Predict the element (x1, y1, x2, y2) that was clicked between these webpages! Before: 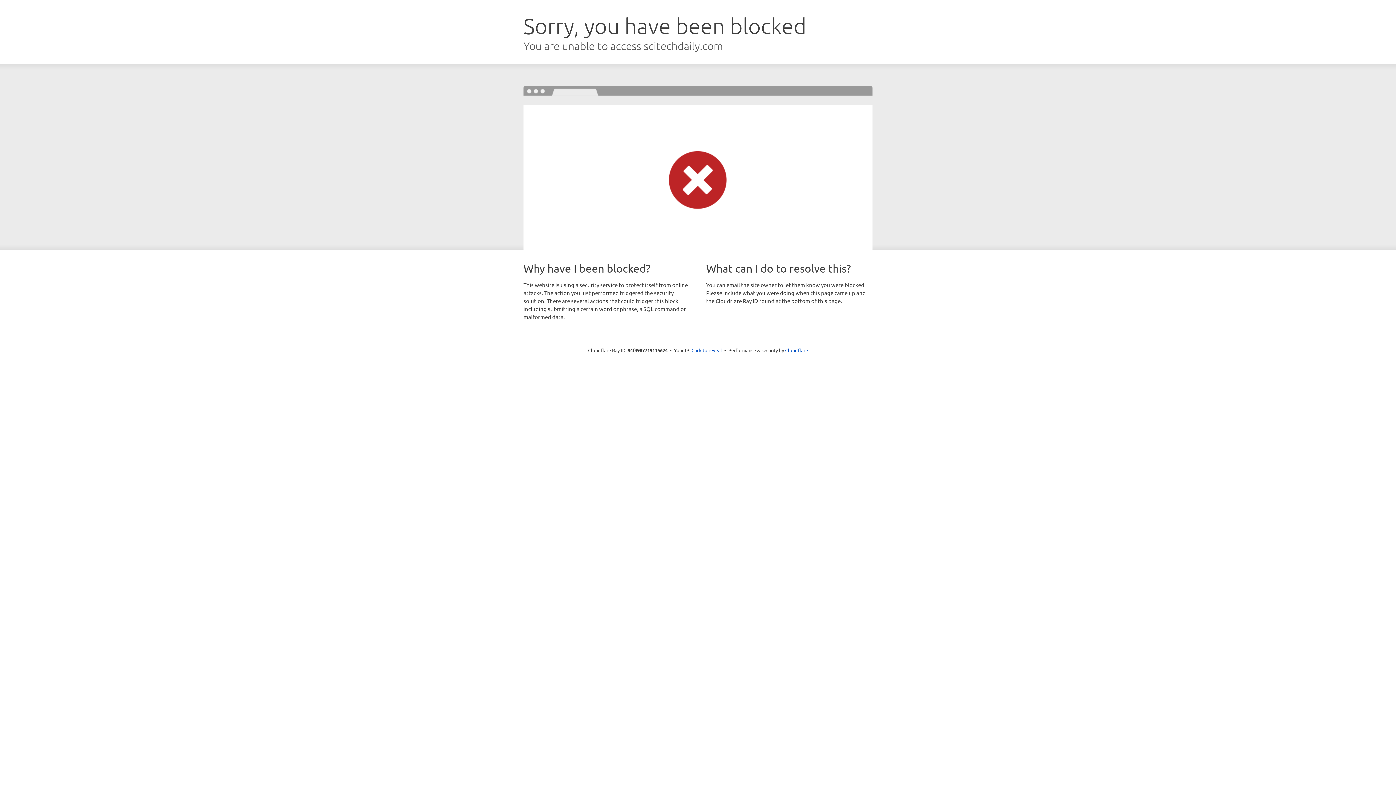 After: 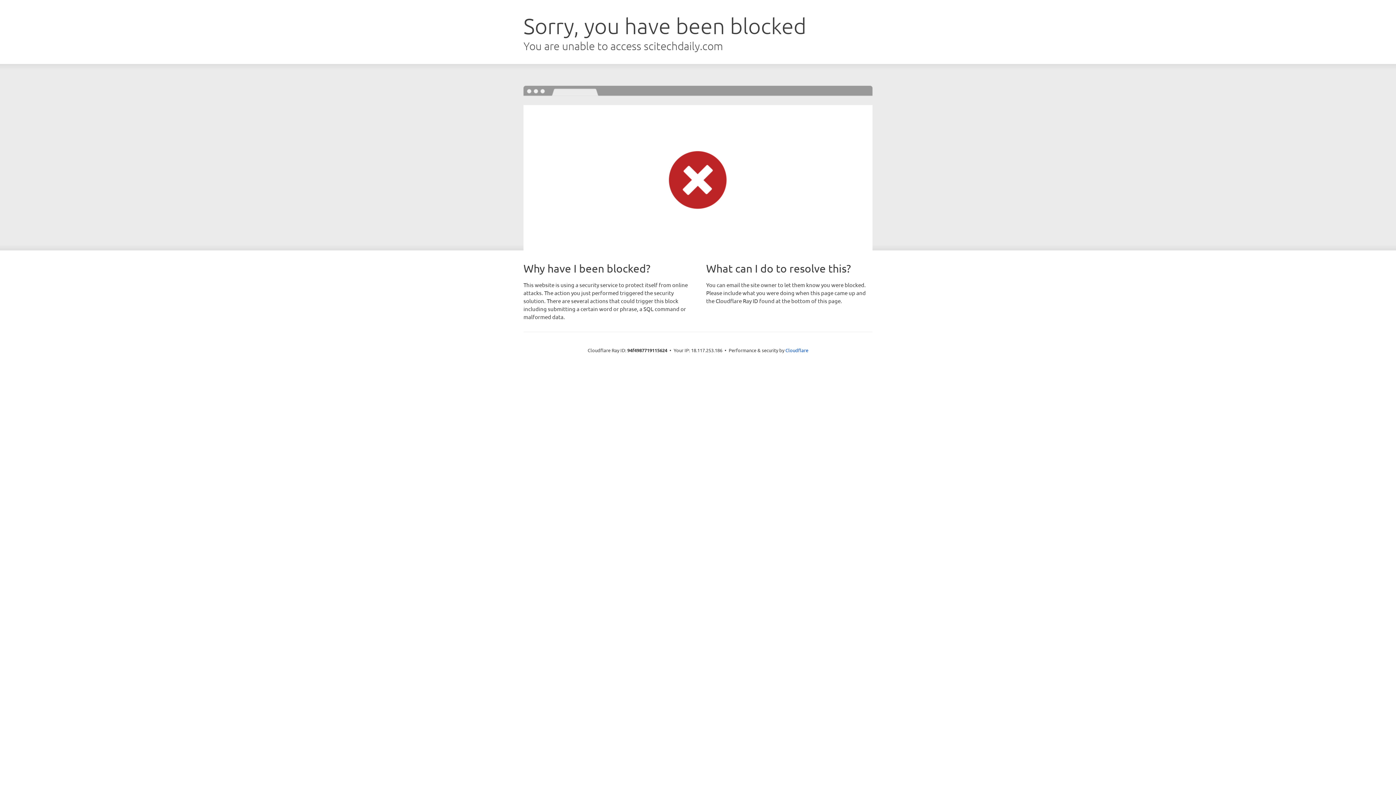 Action: bbox: (691, 346, 722, 353) label: Click to reveal